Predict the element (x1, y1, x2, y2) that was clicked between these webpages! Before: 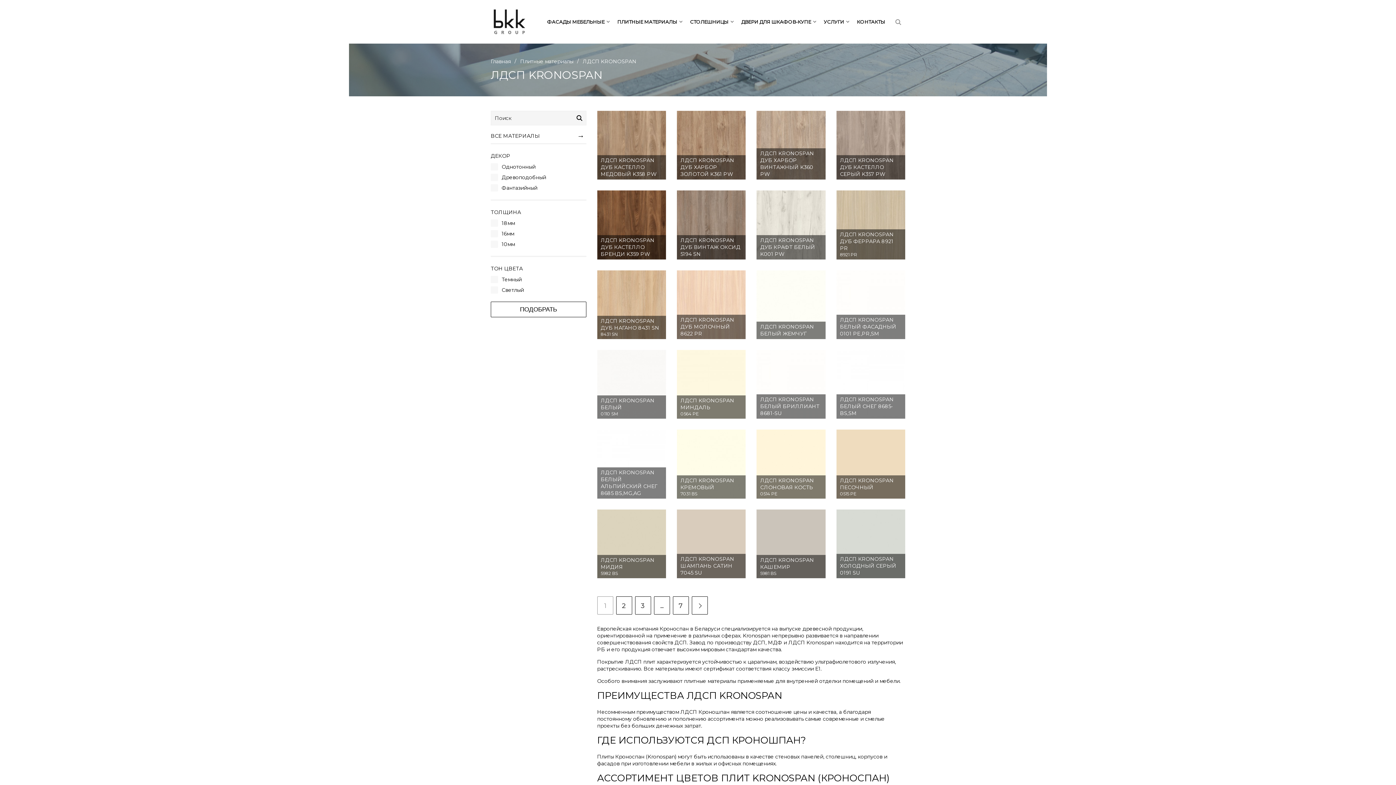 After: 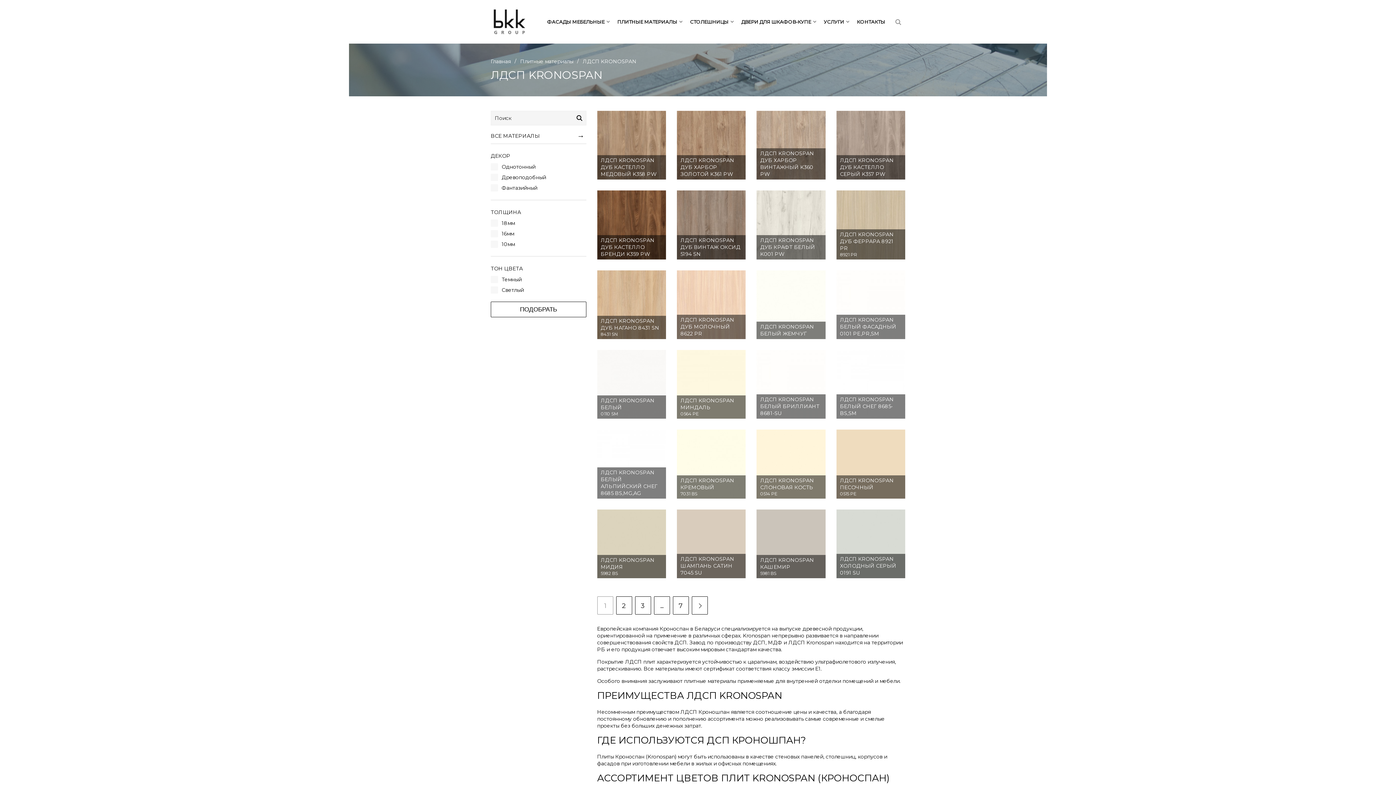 Action: bbox: (691, 596, 707, 614)